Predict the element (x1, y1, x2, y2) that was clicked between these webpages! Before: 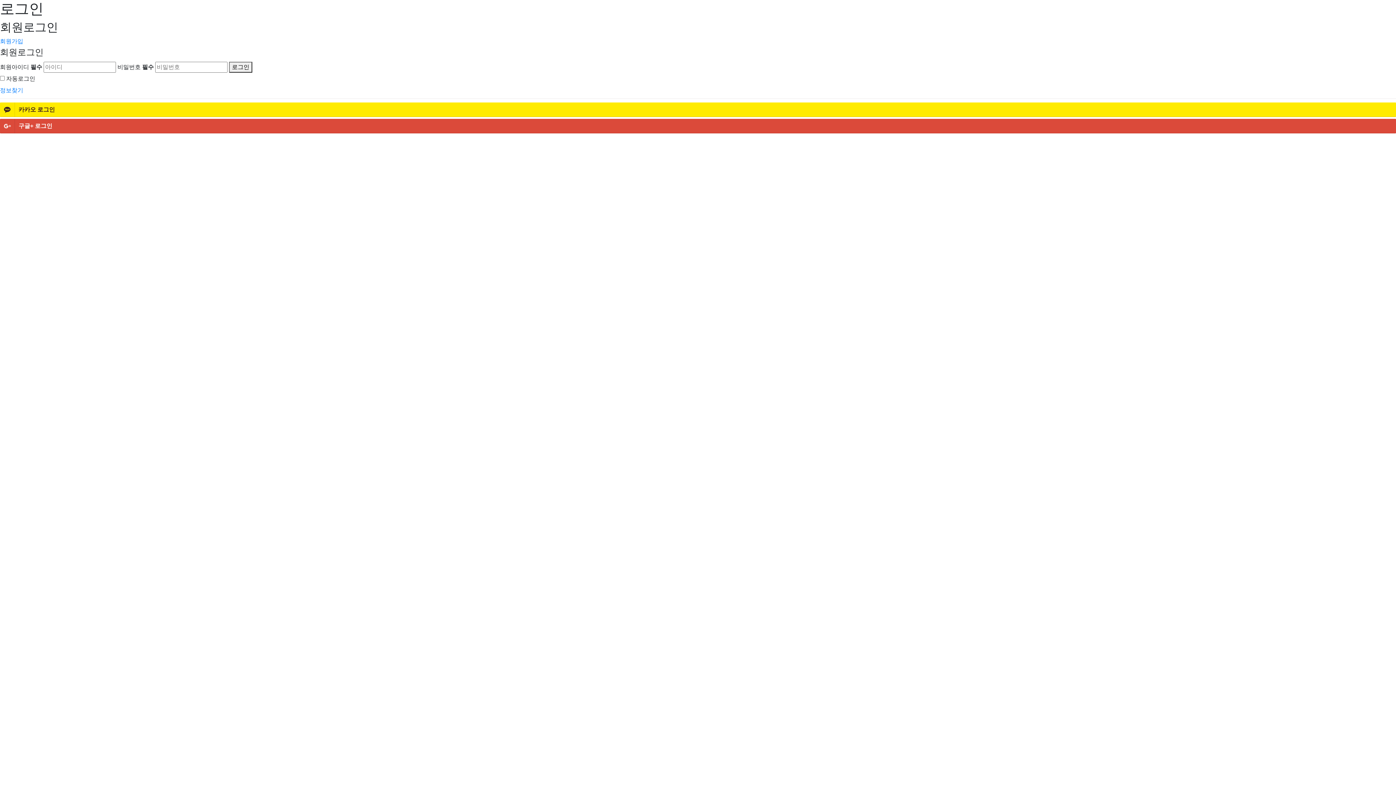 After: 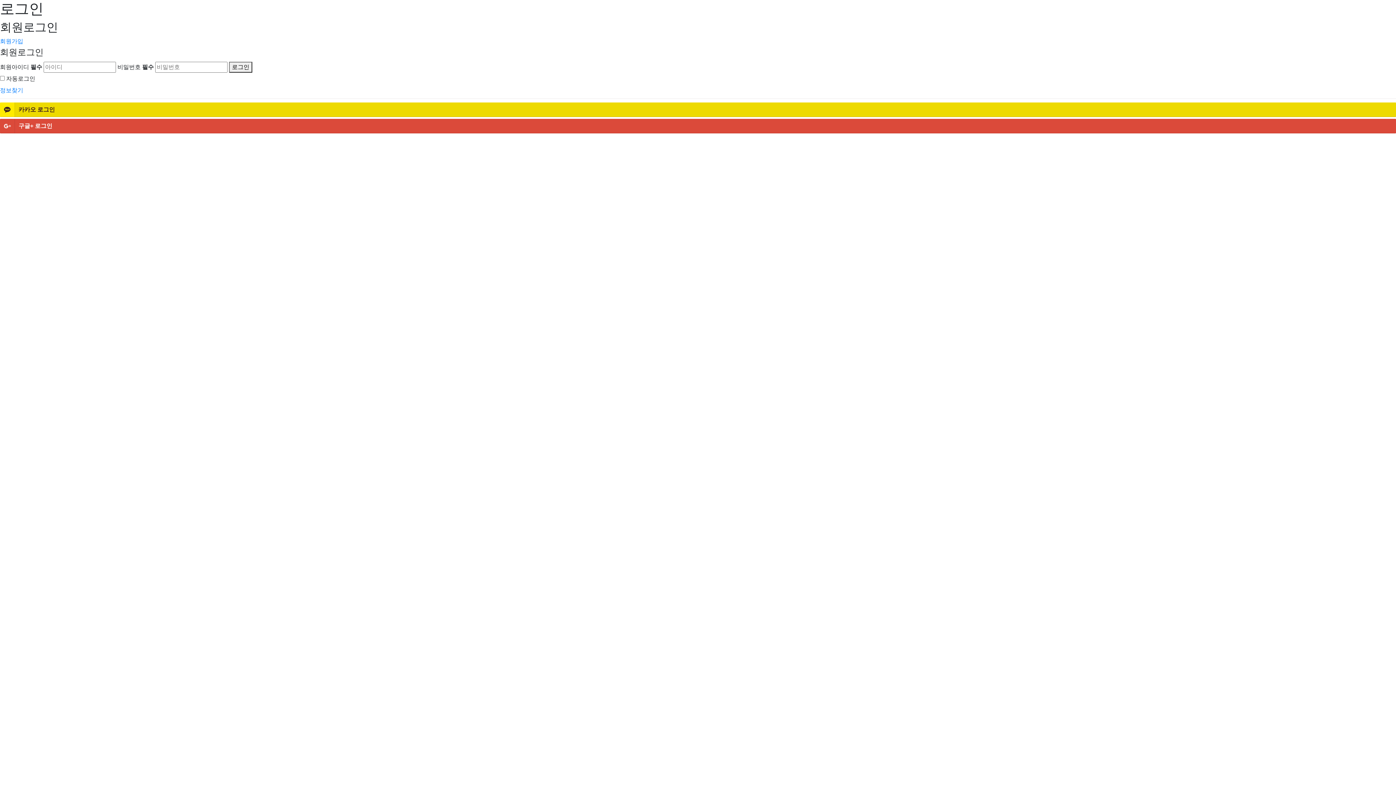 Action: label: 카카오 로그인 bbox: (0, 102, 1396, 117)